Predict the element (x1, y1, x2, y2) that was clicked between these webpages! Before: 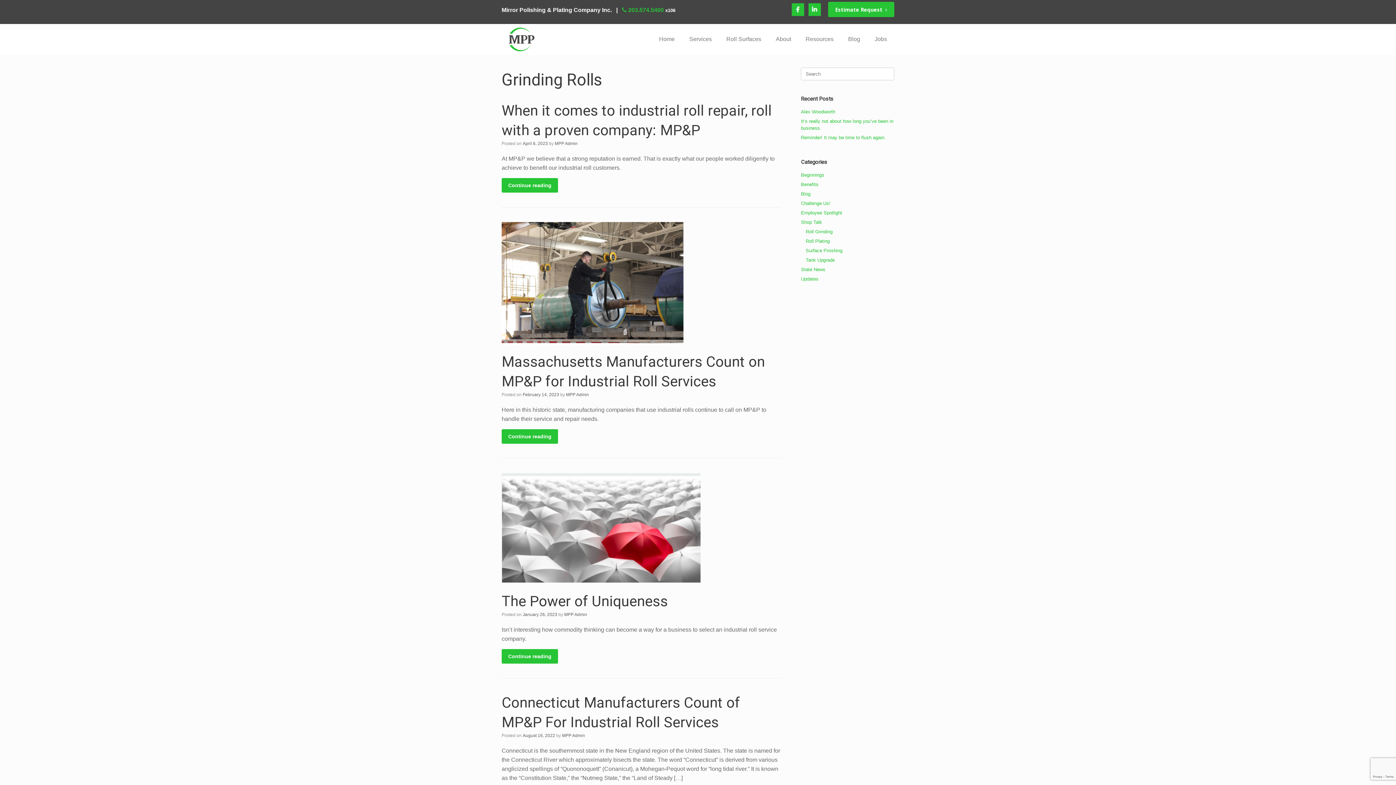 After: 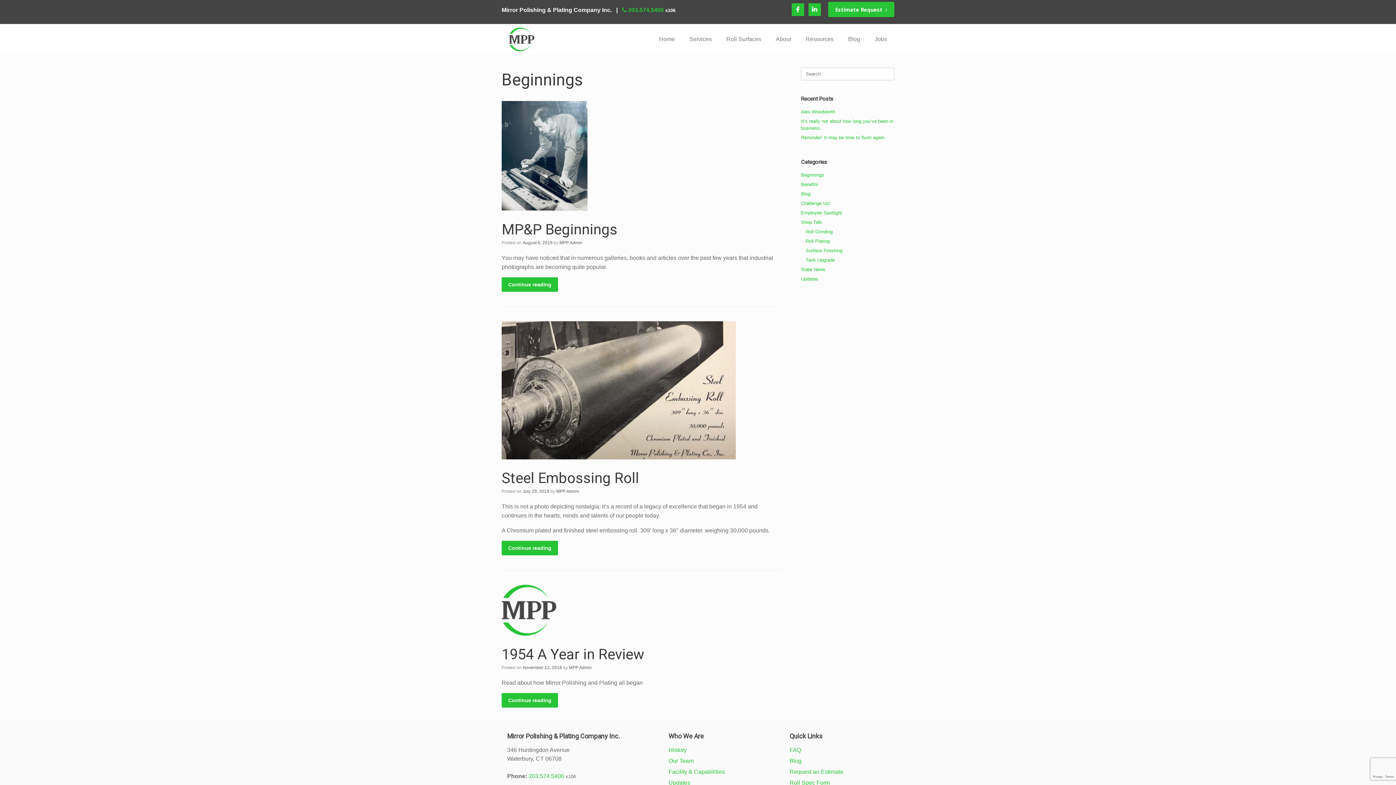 Action: label: Beginnings bbox: (801, 172, 824, 177)